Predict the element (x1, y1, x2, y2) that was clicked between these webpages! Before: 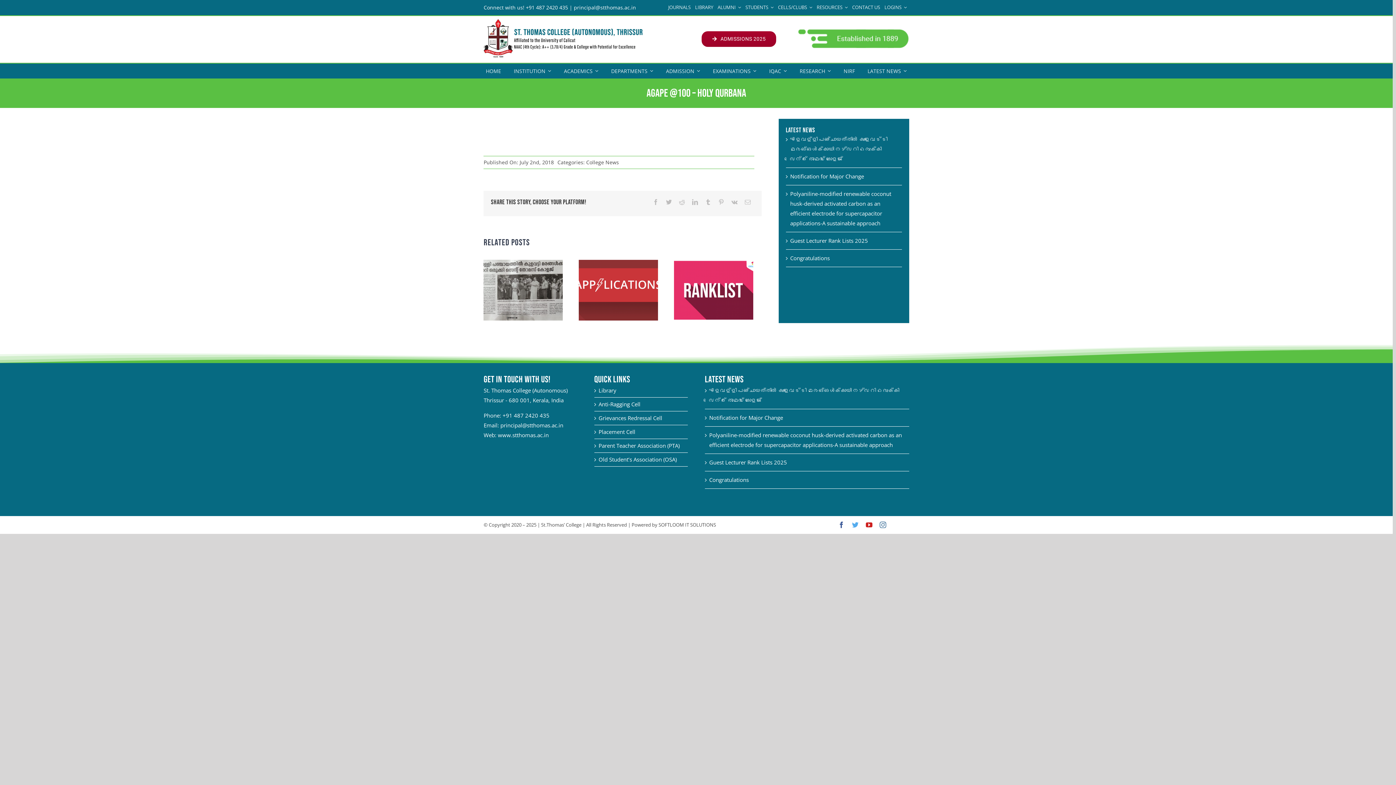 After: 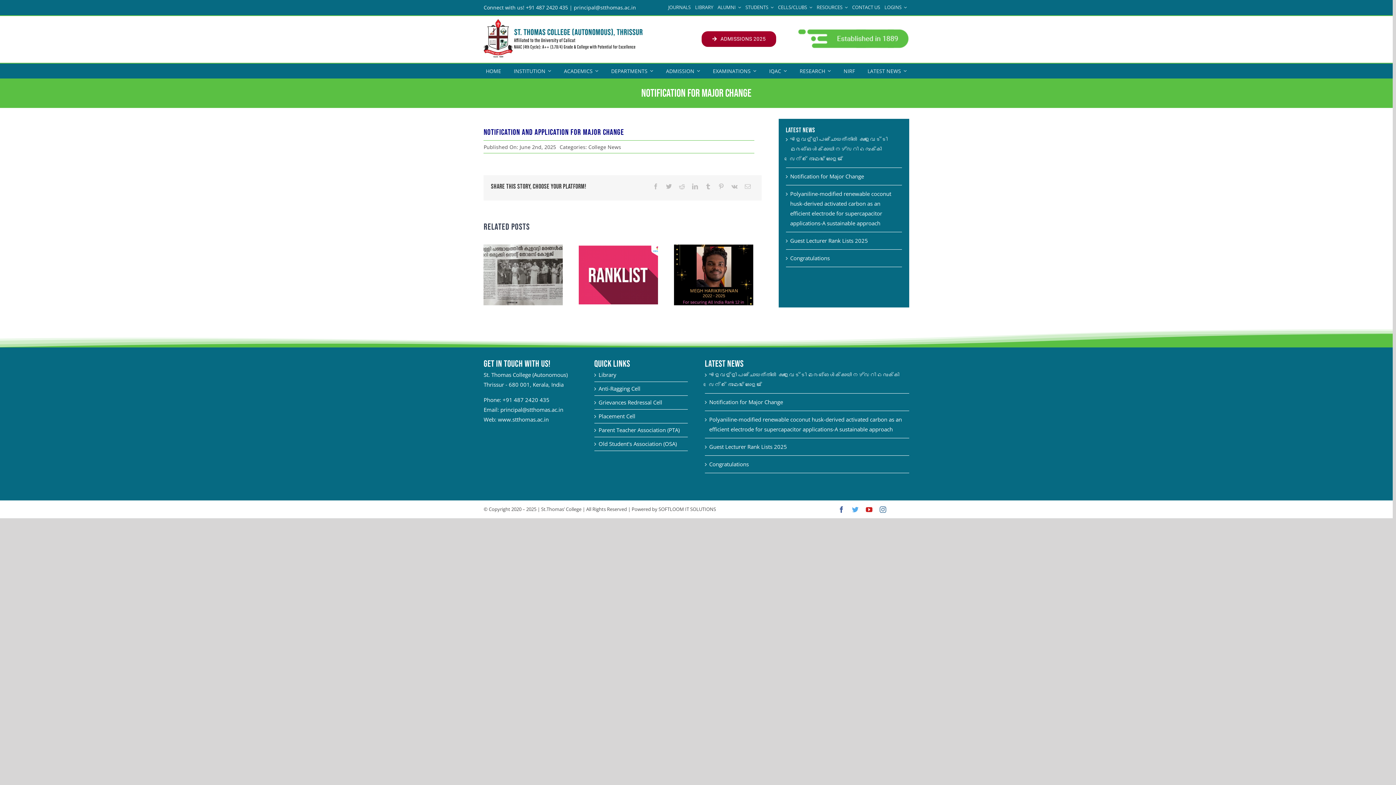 Action: label: Notification for Major Change bbox: (790, 172, 864, 179)